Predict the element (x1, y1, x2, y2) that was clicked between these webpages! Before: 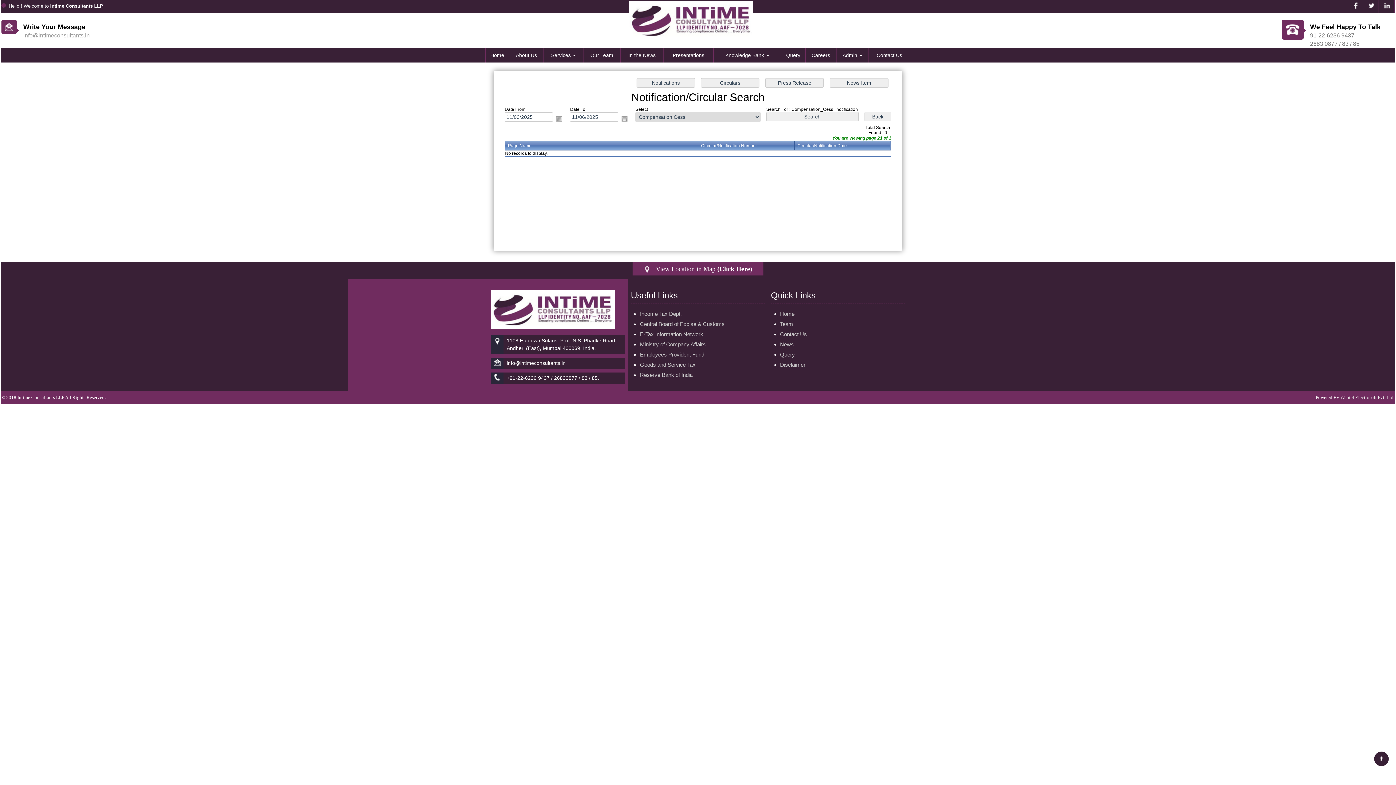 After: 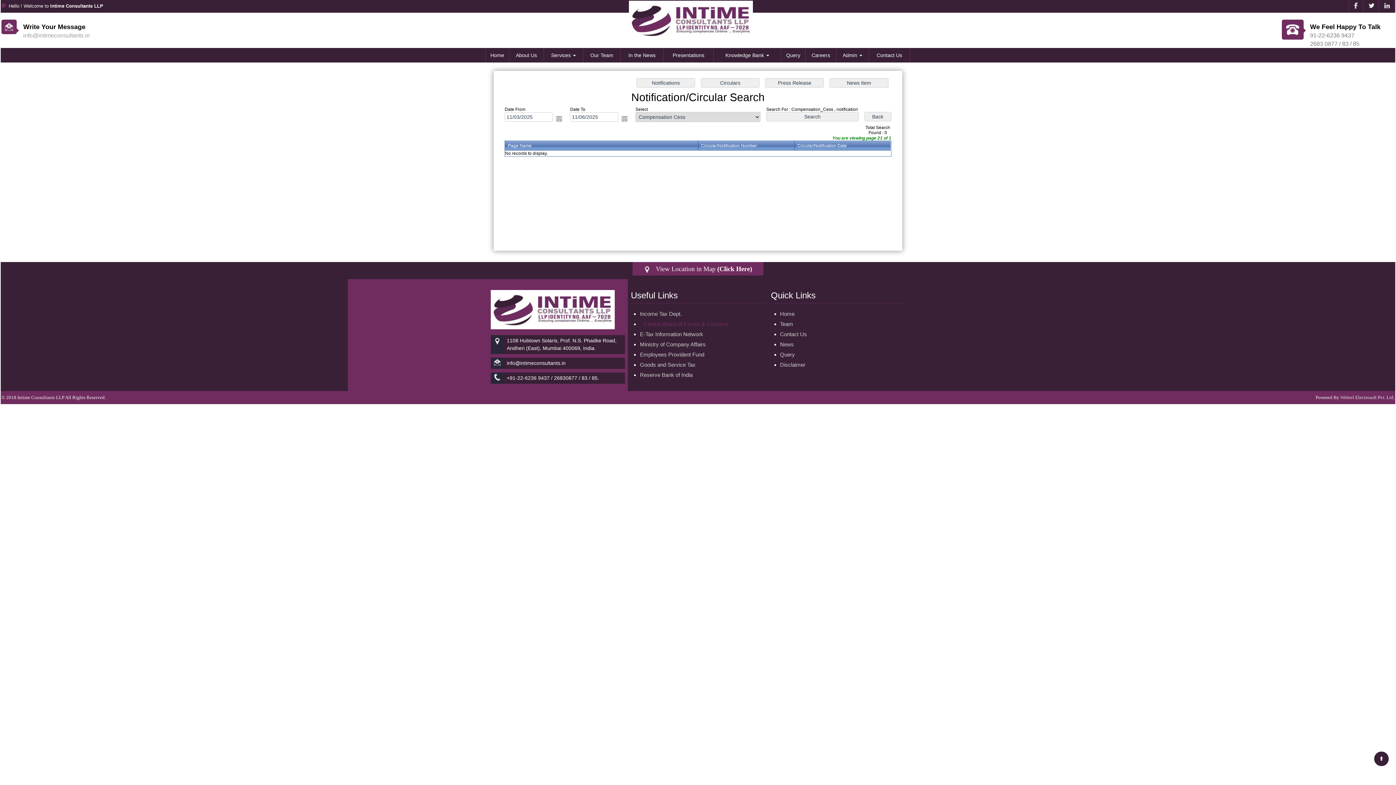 Action: bbox: (640, 321, 724, 327) label: Central Board of Excise & Customs